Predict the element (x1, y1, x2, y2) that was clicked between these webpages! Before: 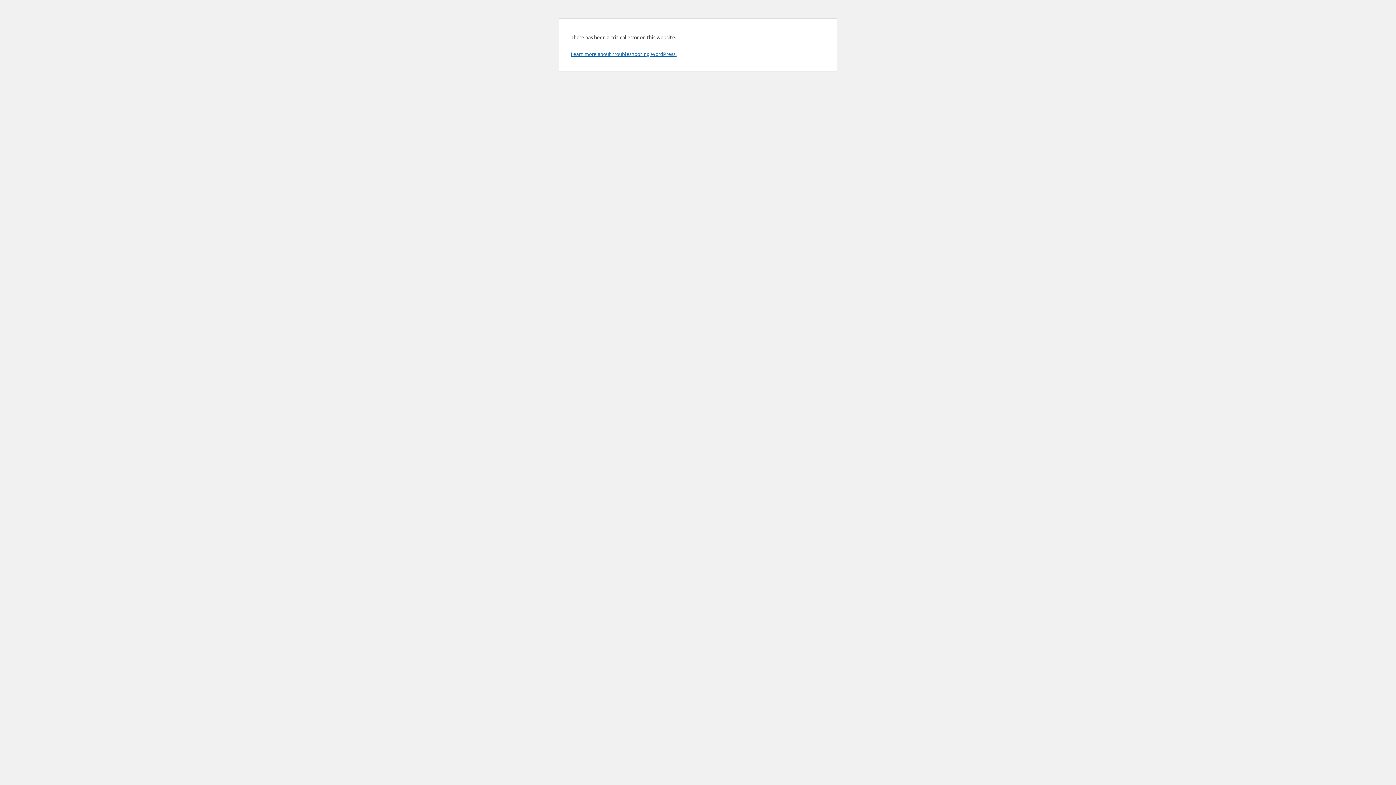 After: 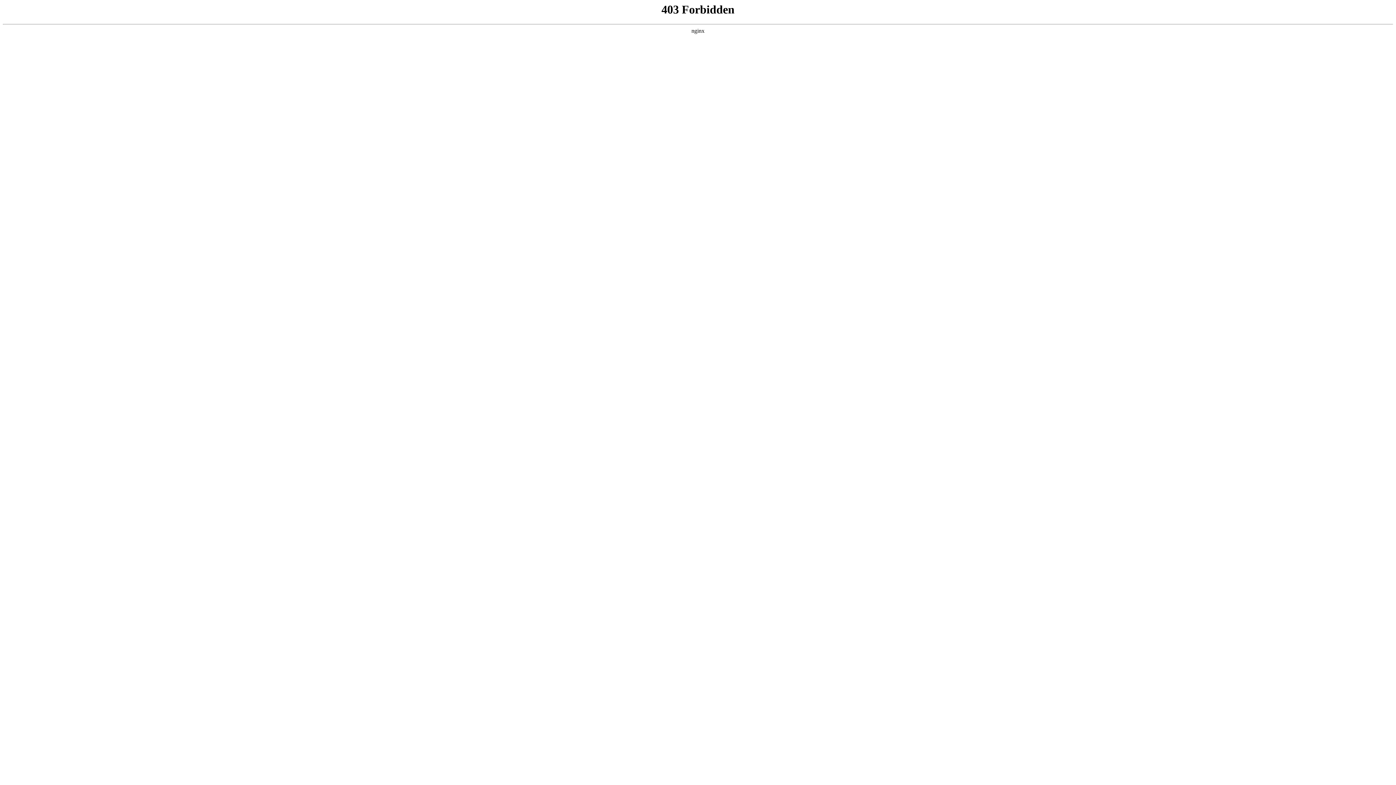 Action: label: Learn more about troubleshooting WordPress. bbox: (570, 50, 676, 57)